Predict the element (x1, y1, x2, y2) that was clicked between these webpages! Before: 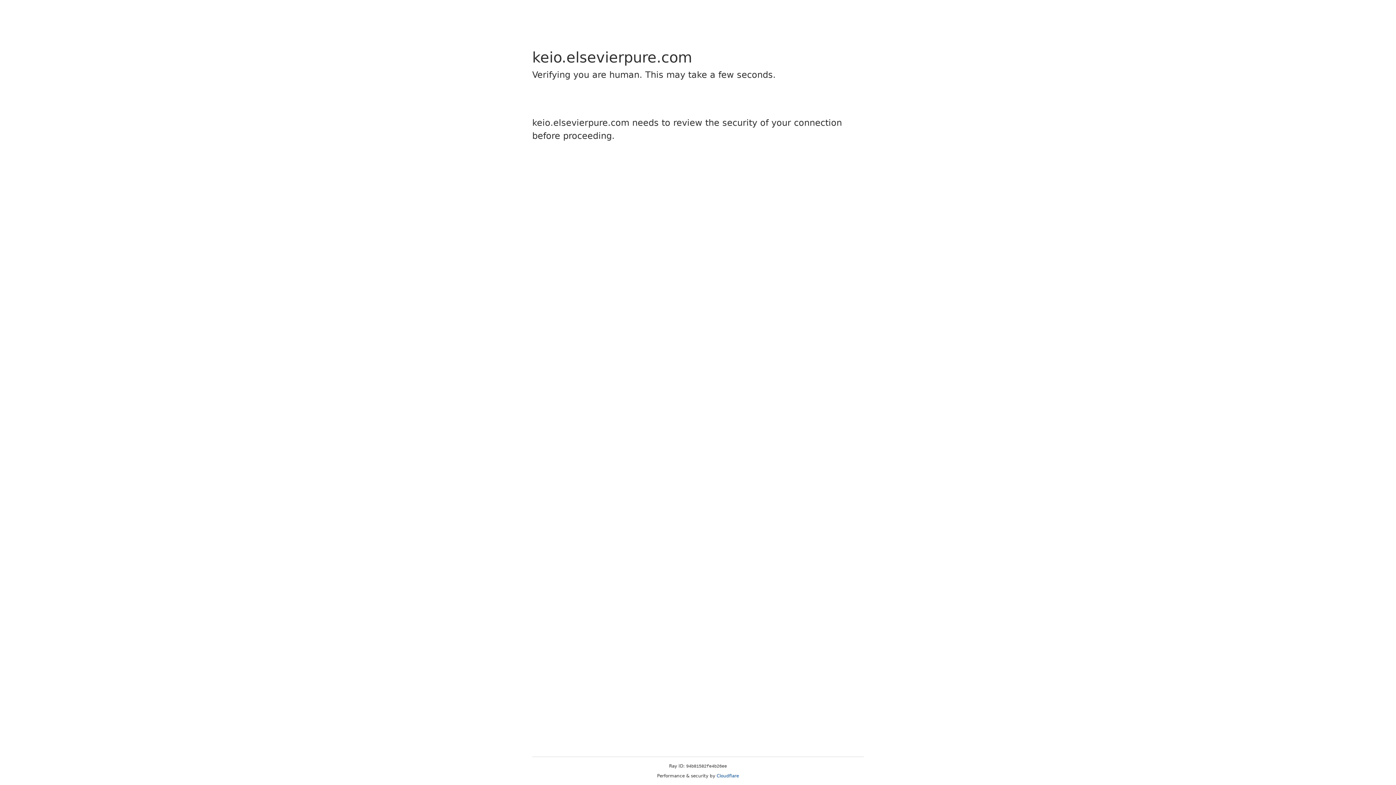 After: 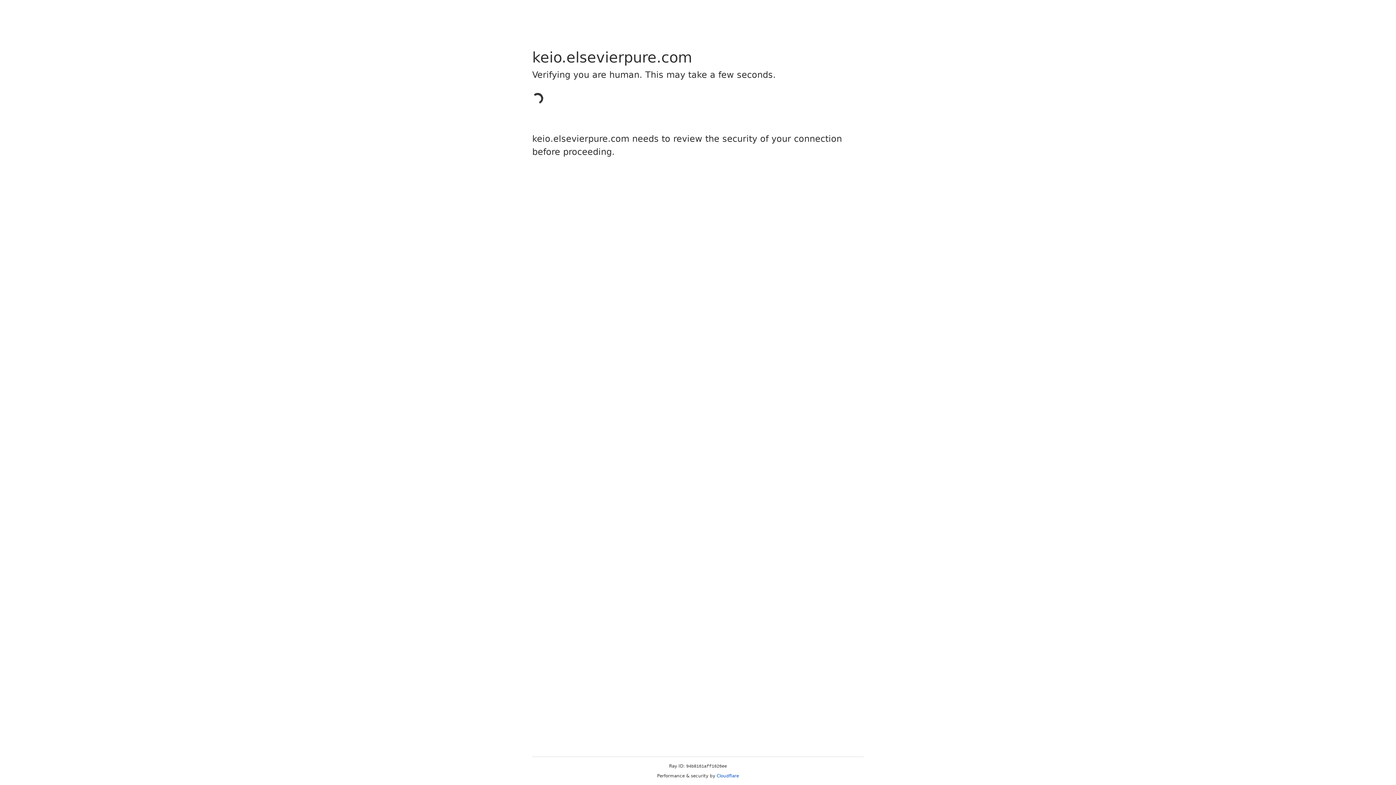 Action: bbox: (716, 773, 739, 778) label: Cloudflare